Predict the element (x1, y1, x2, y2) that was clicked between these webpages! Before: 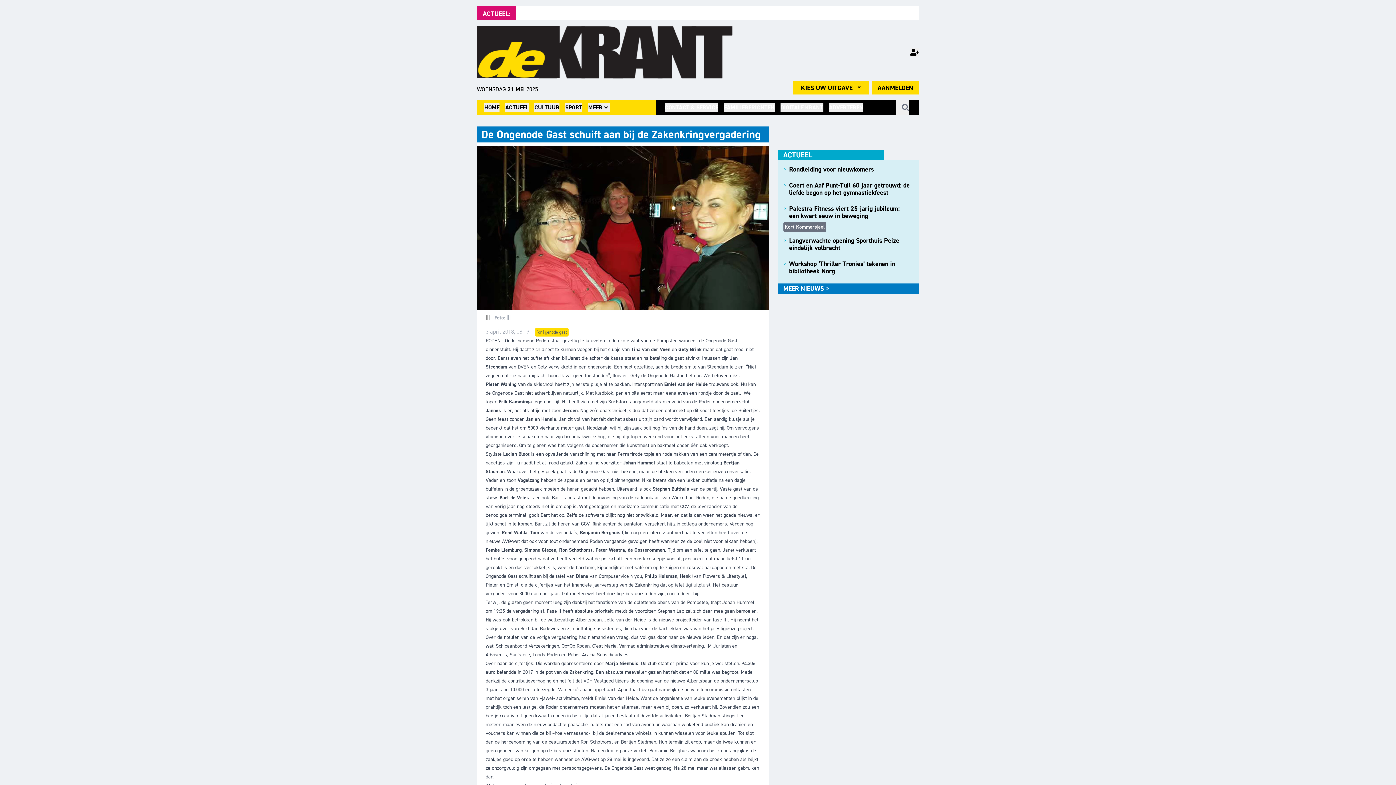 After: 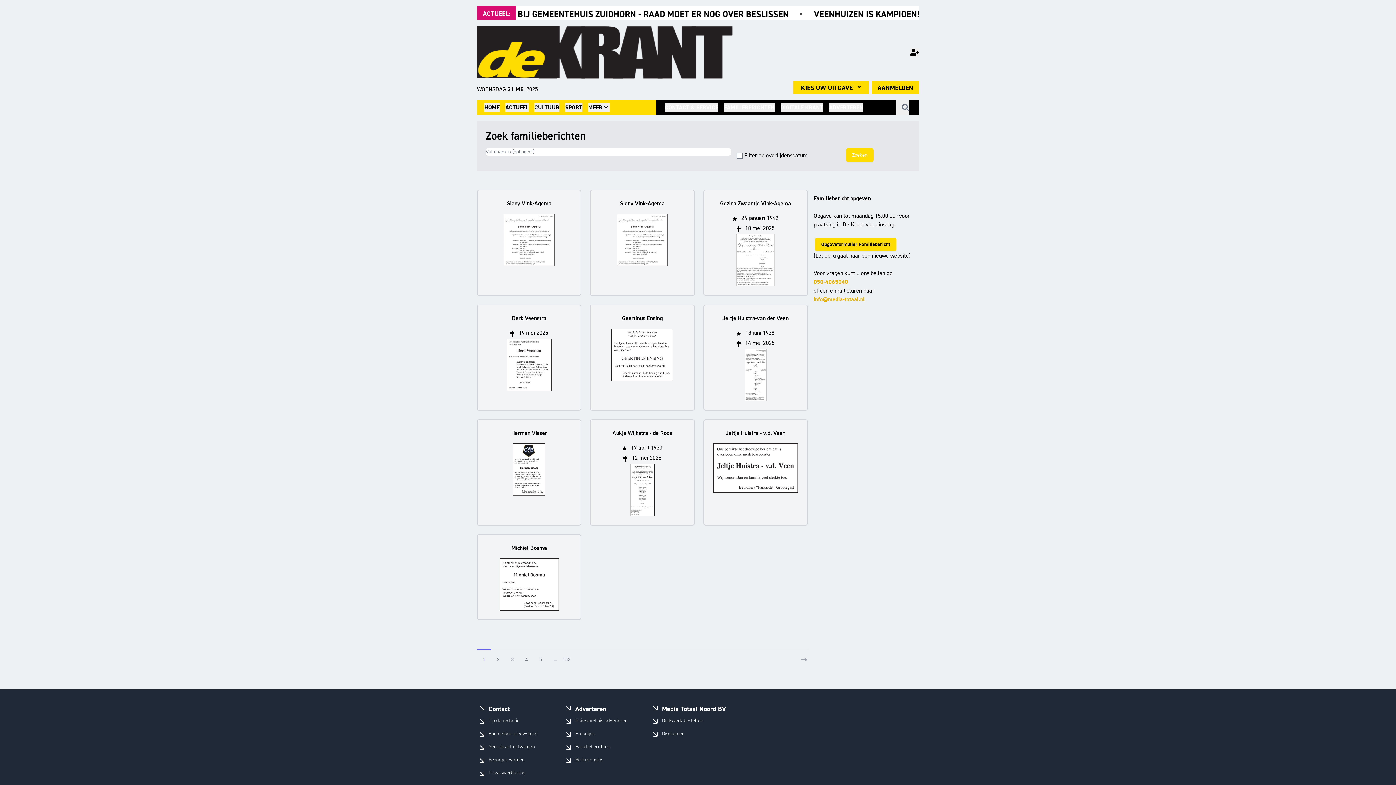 Action: label: FAMILIEBERICHTEN bbox: (724, 103, 774, 112)